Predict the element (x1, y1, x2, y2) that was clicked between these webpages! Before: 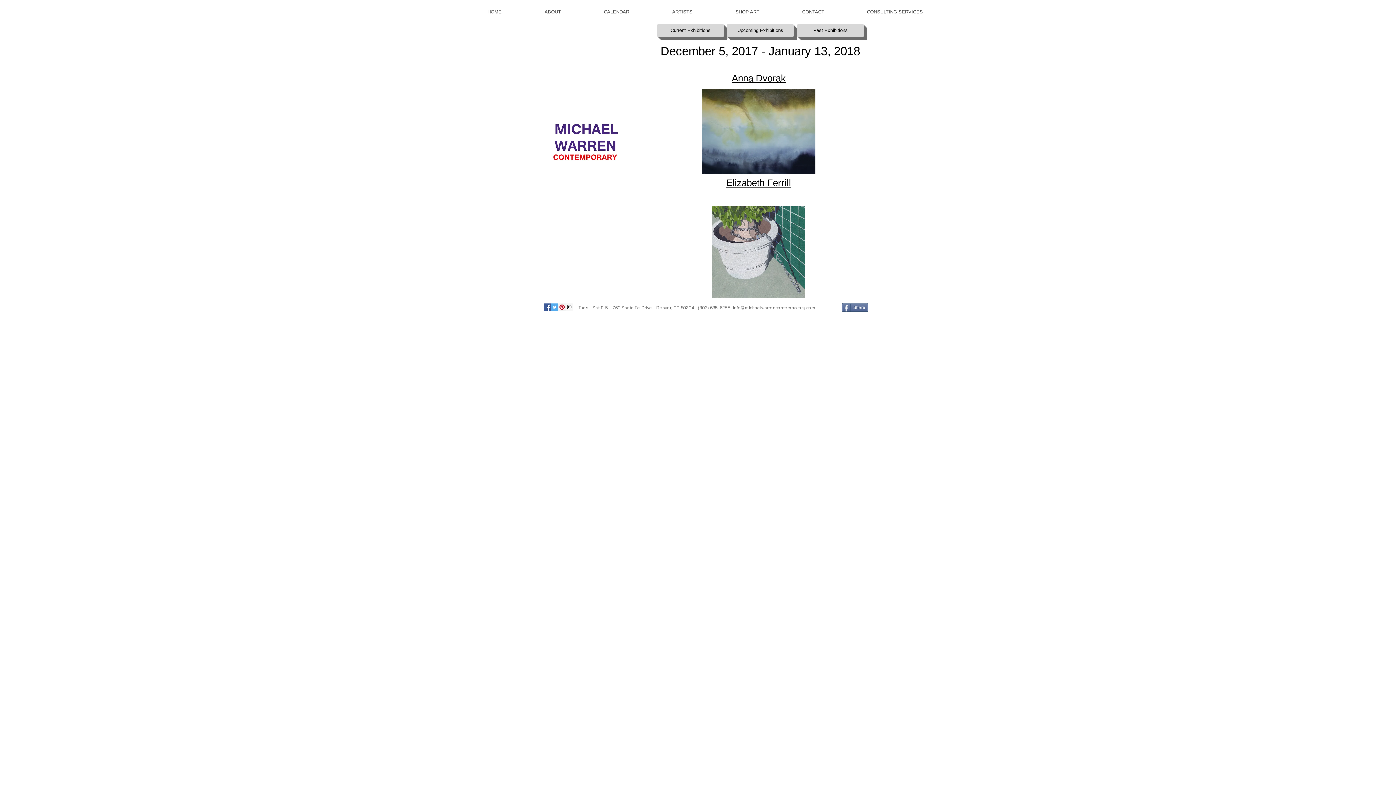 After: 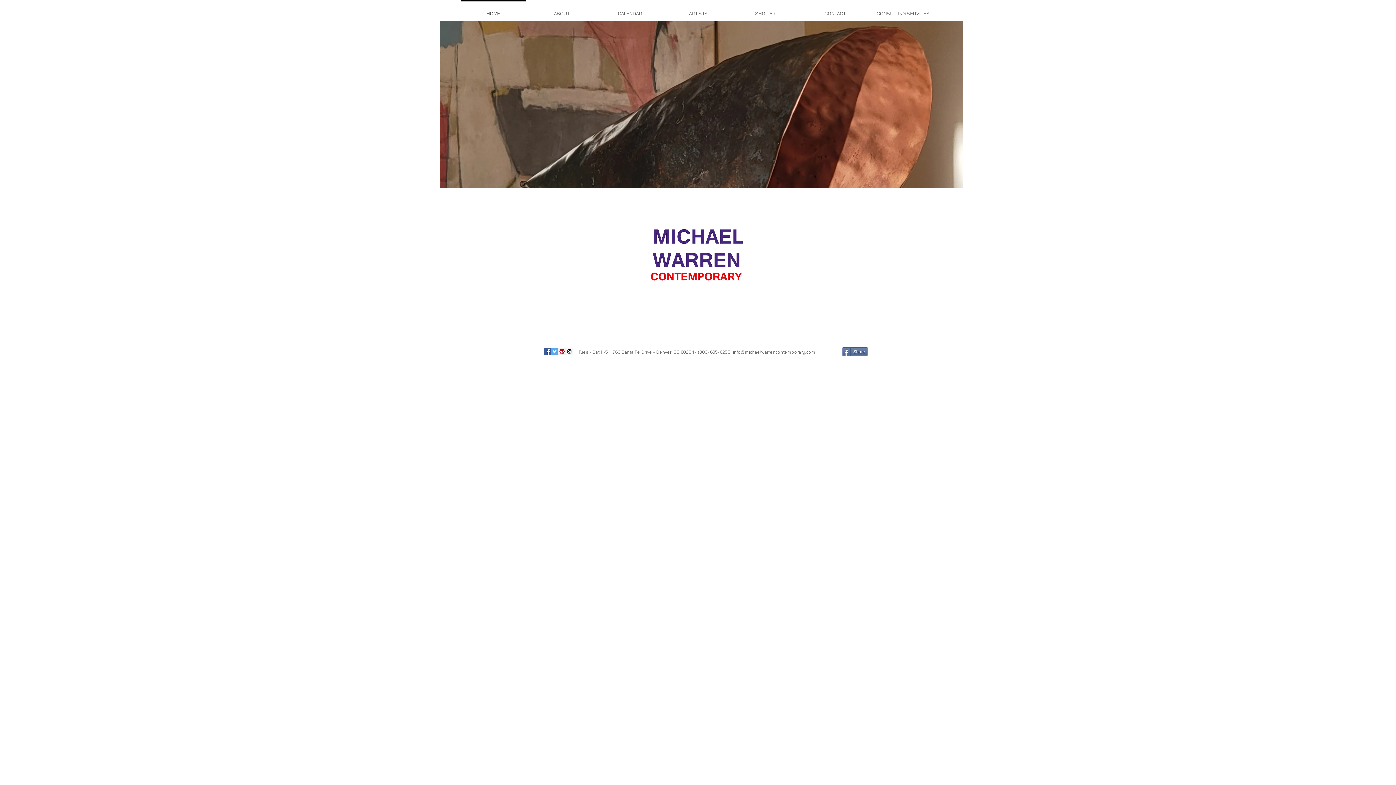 Action: bbox: (732, 72, 785, 83) label: Anna Dvorak​